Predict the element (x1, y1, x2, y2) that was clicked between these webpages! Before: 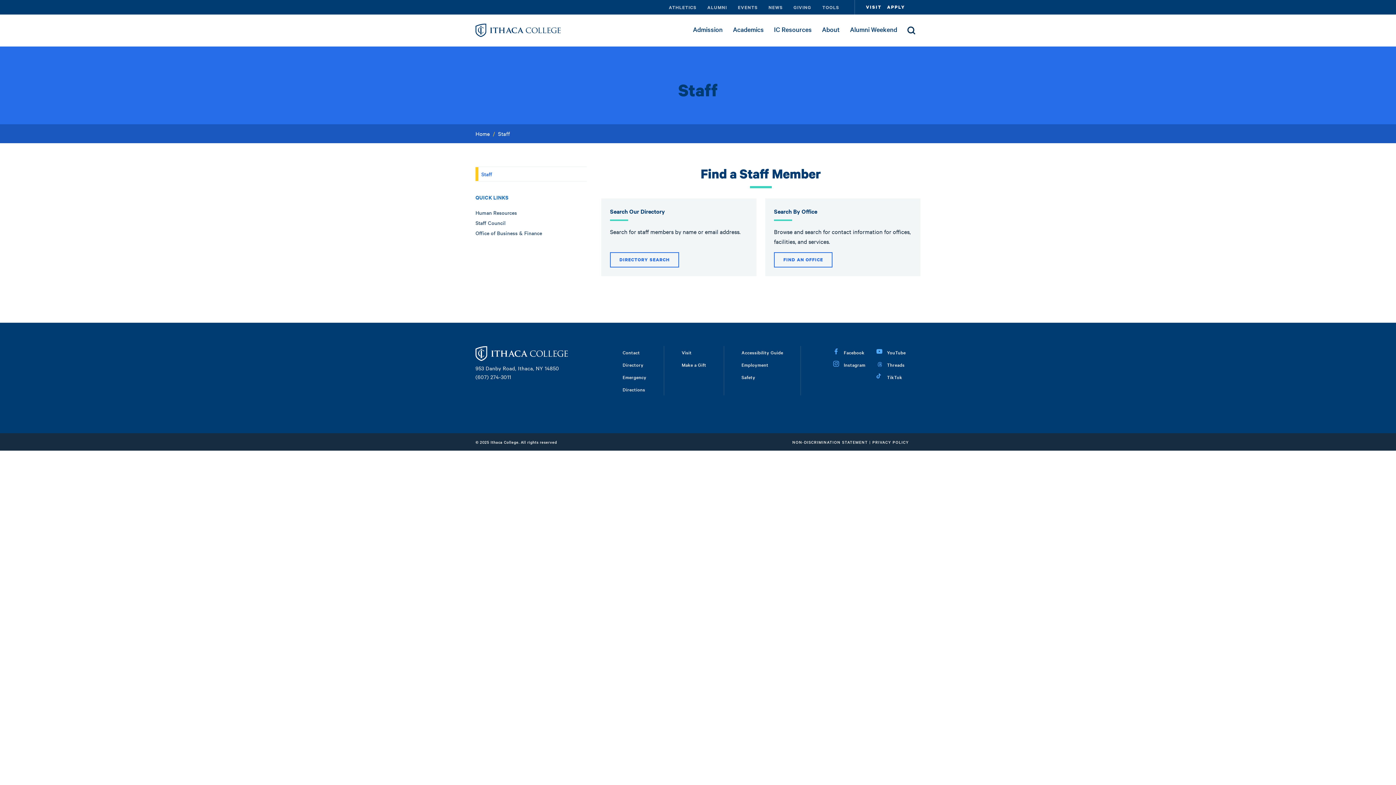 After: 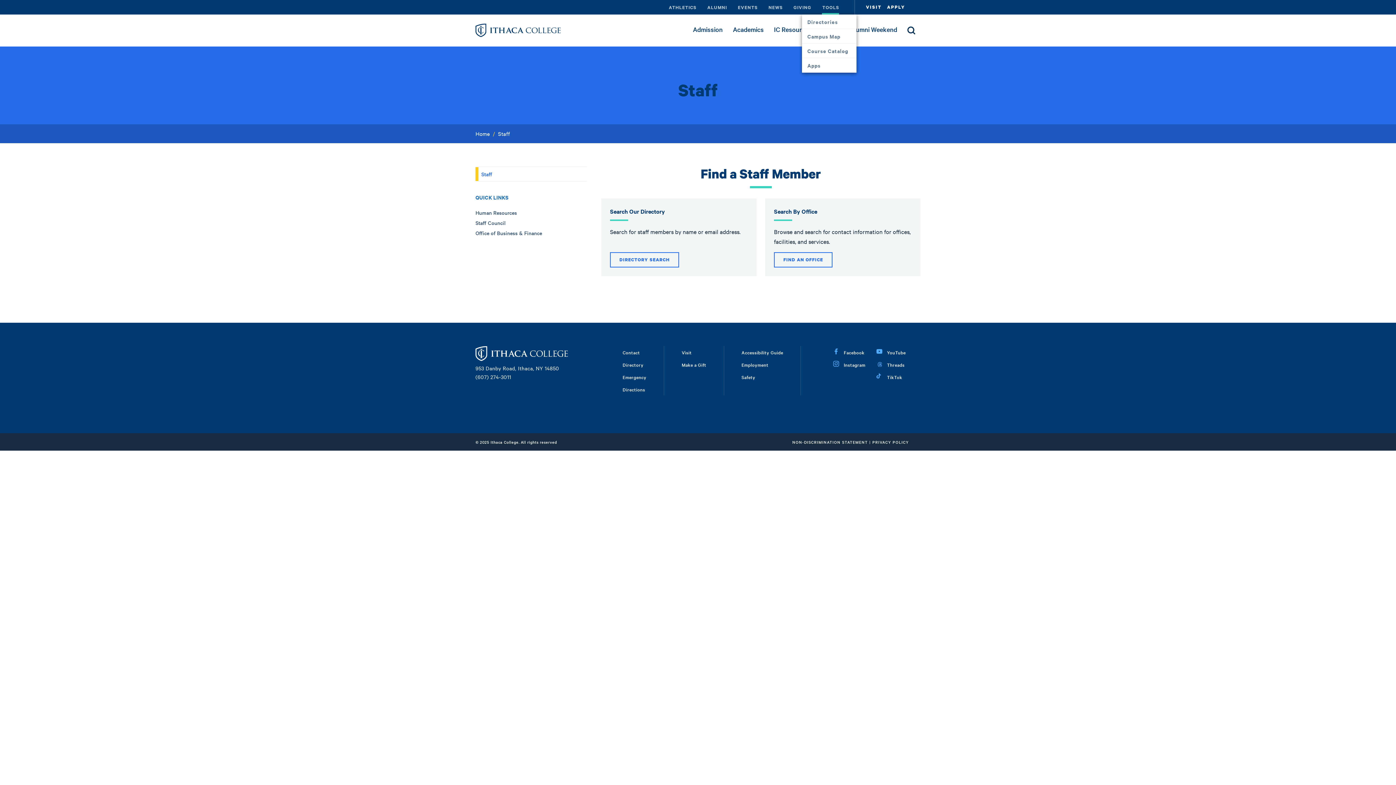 Action: bbox: (817, 0, 839, 14) label: TOOLS